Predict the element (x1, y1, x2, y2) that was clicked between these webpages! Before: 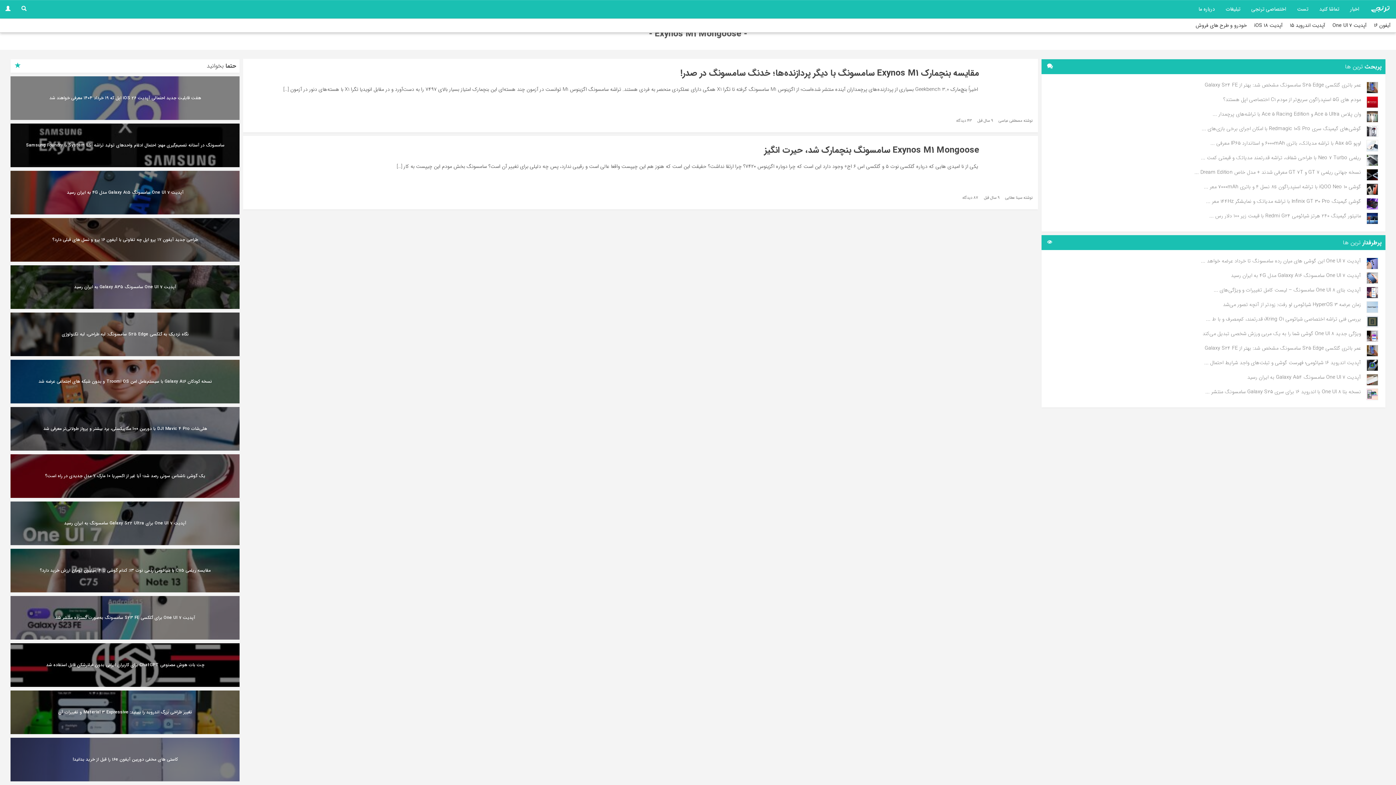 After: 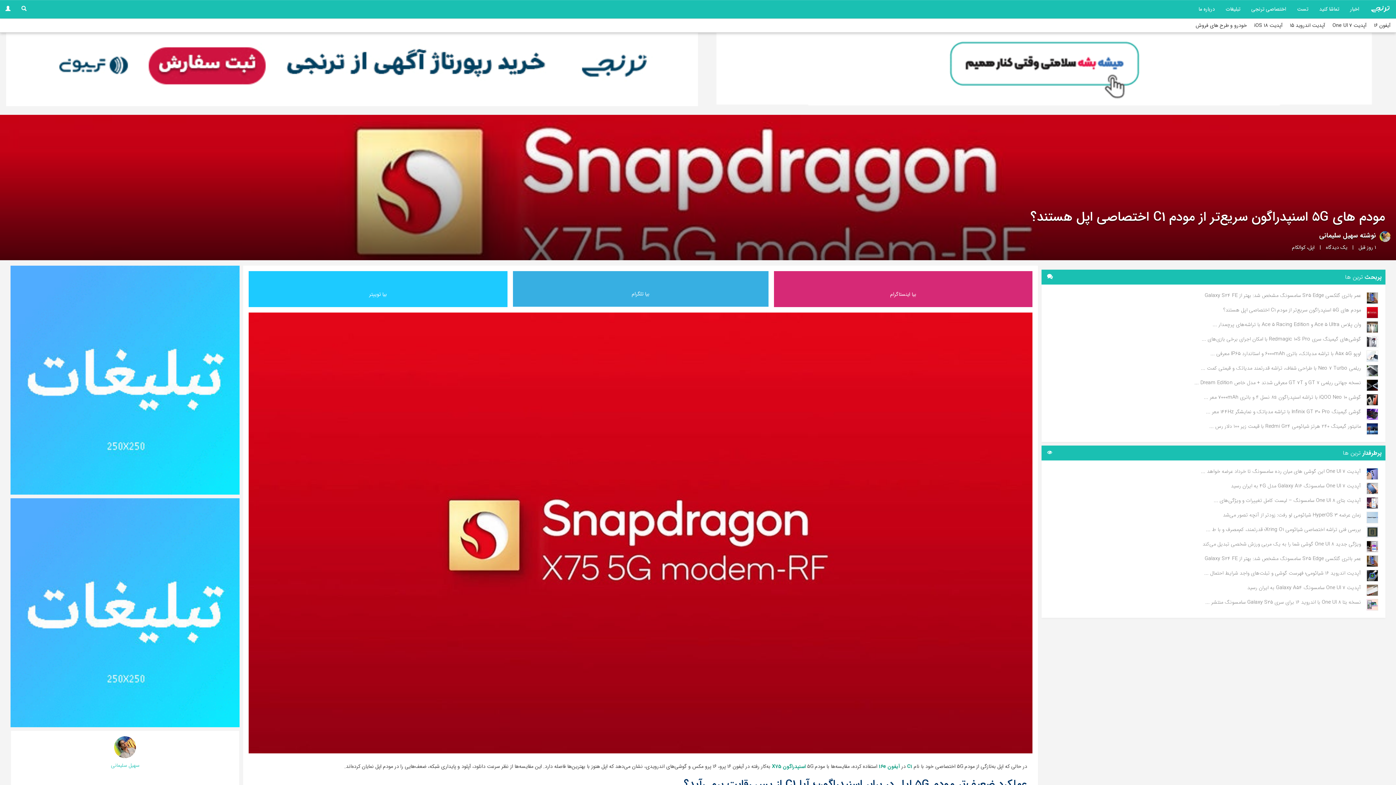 Action: bbox: (1045, 93, 1378, 108) label: مودم های 5G اسنپدراگون سریع‌تر از مودم C1 اختصاصی اپل هستند؟